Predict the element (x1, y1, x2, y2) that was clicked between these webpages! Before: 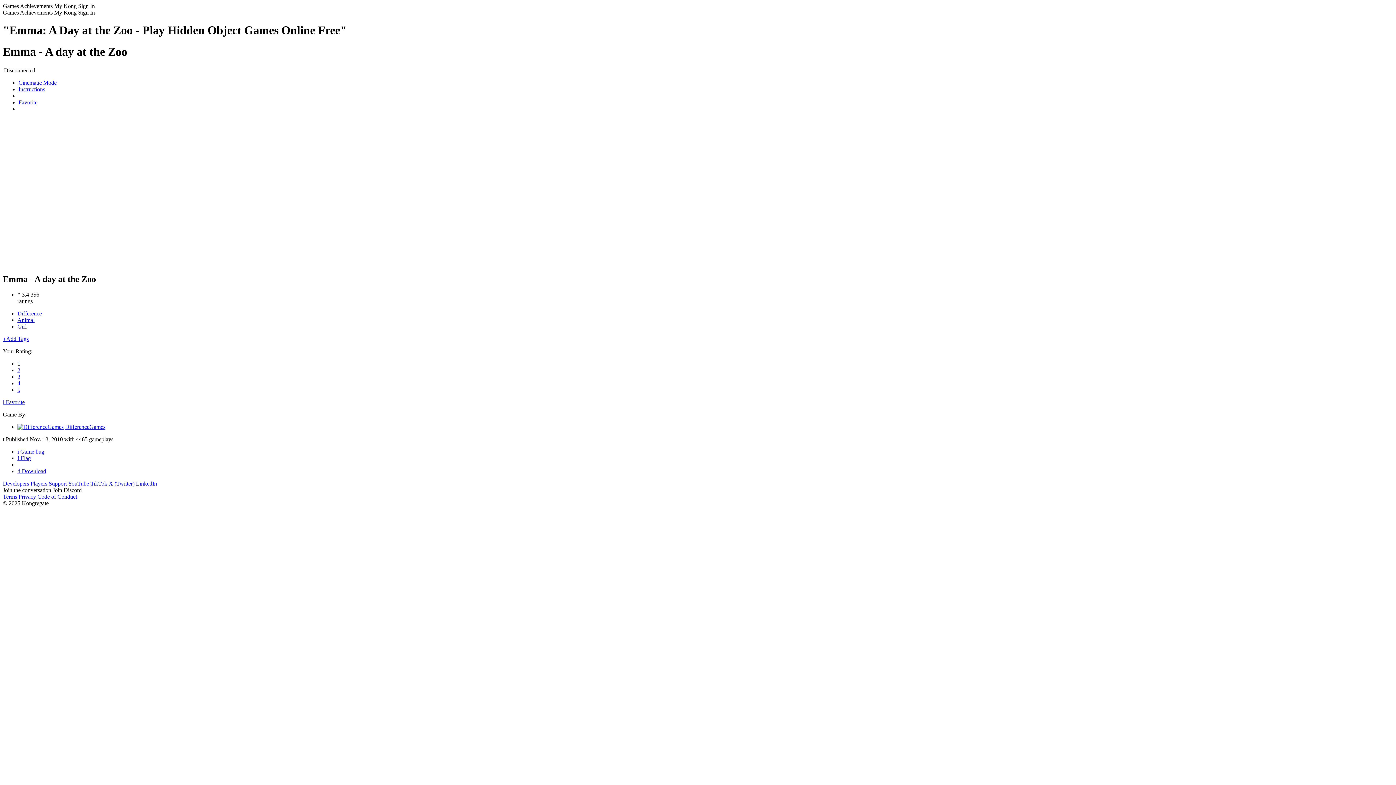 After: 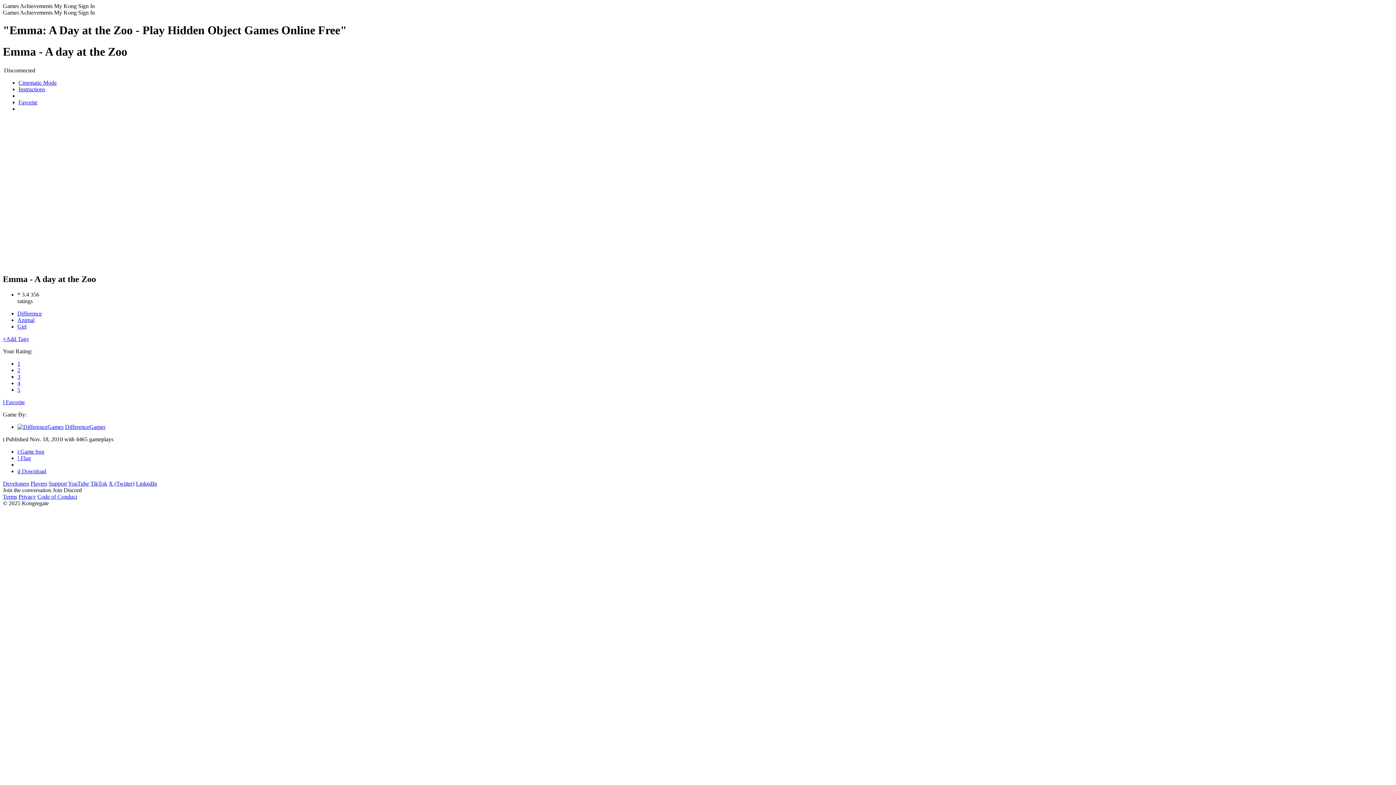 Action: label: 5 bbox: (17, 386, 20, 393)